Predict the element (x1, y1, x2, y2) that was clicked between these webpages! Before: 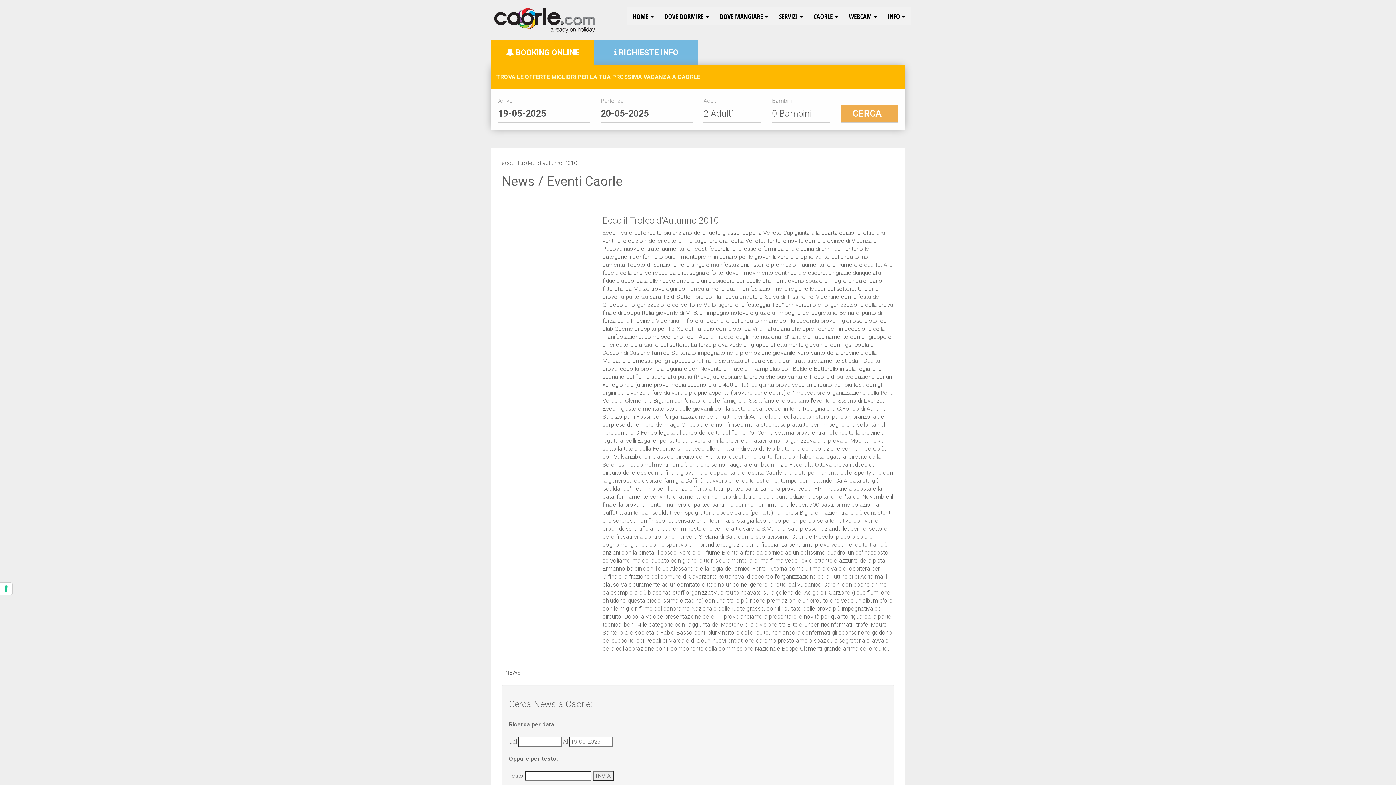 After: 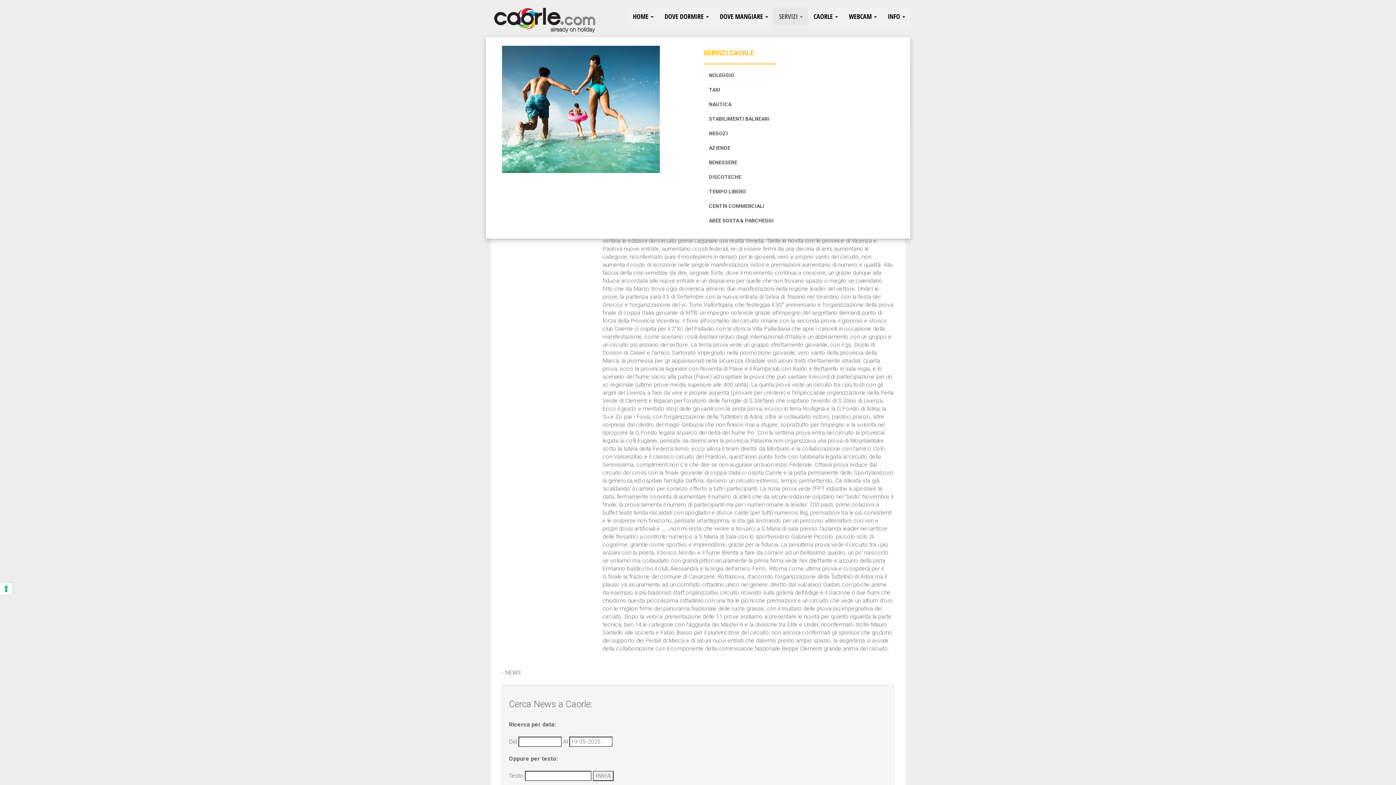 Action: label: SERVIZI  bbox: (773, 7, 808, 25)